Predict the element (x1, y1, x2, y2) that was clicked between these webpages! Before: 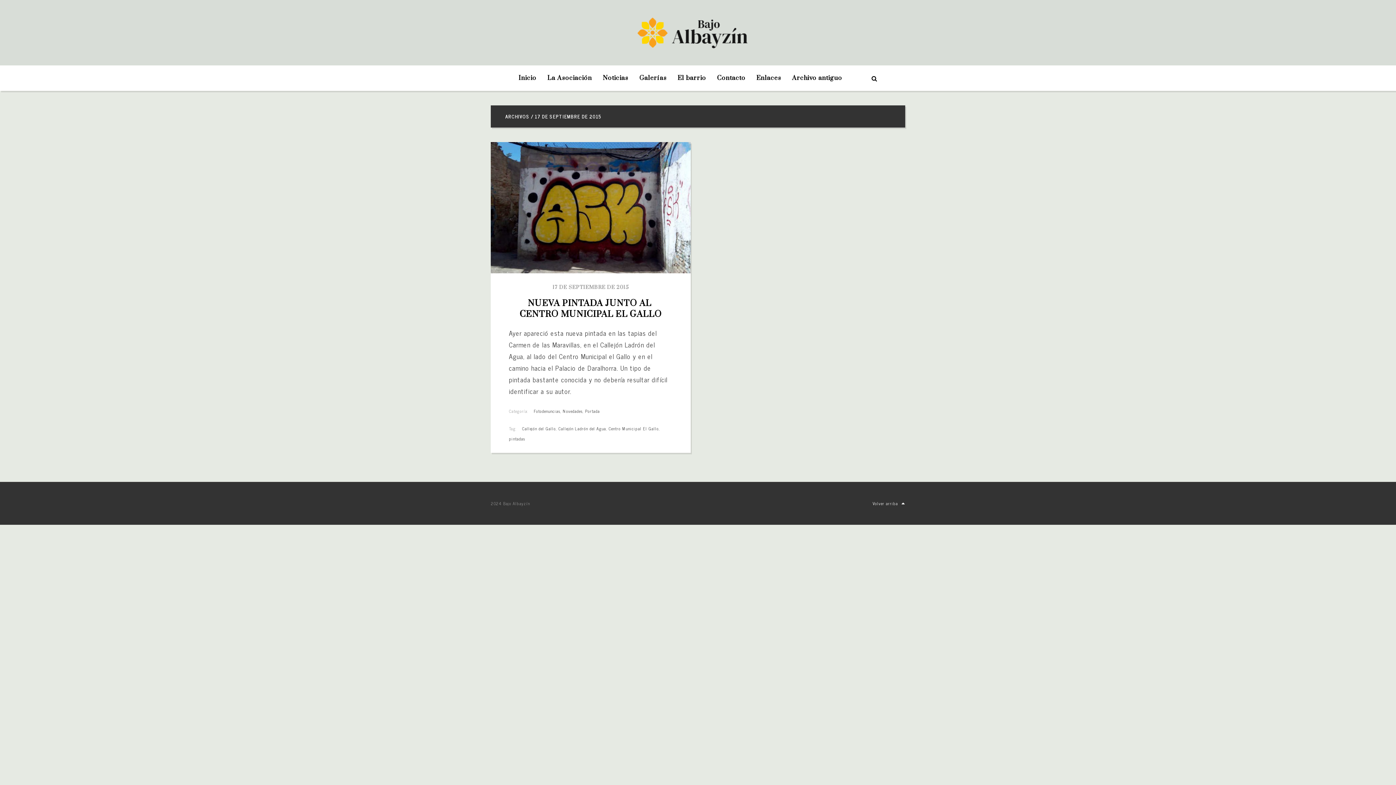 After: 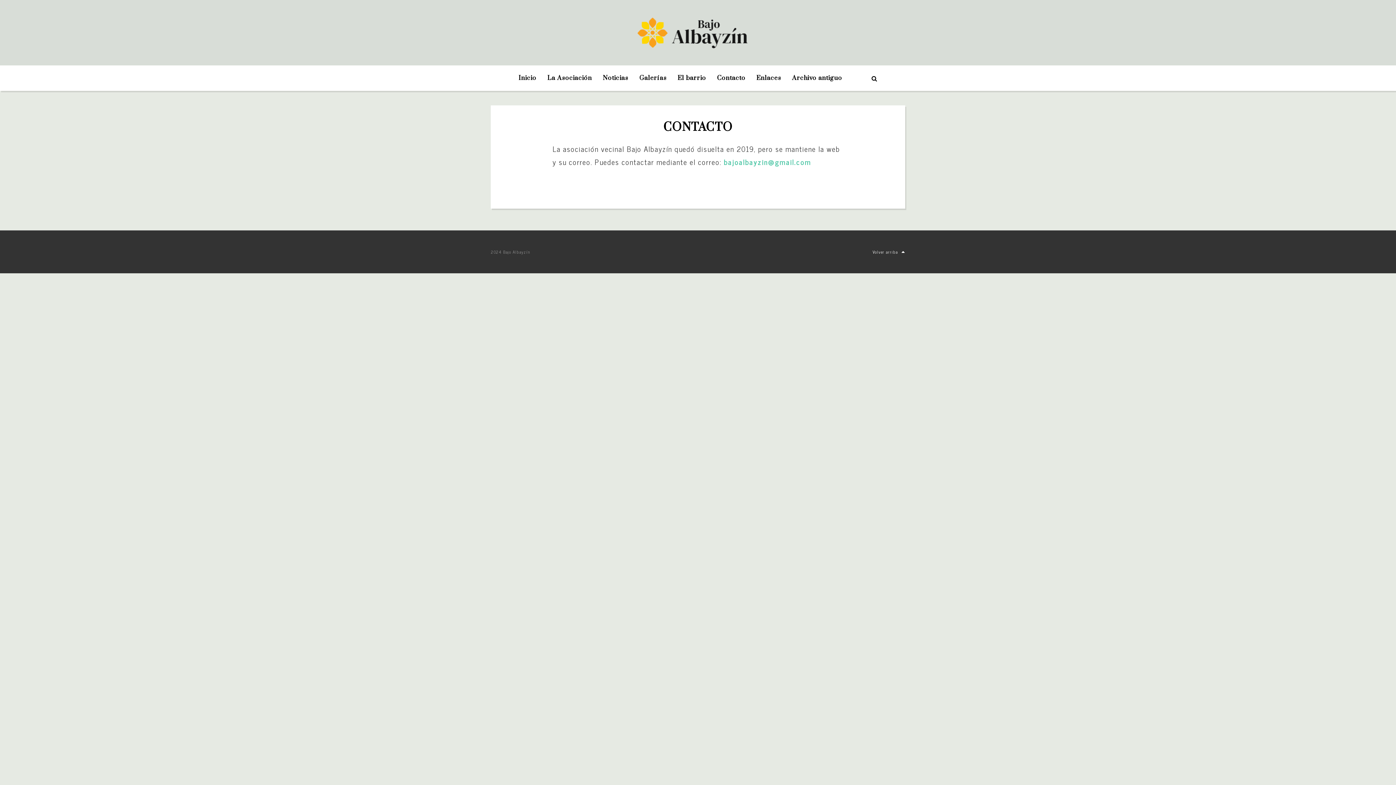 Action: label: Contacto bbox: (717, 37, 745, 118)